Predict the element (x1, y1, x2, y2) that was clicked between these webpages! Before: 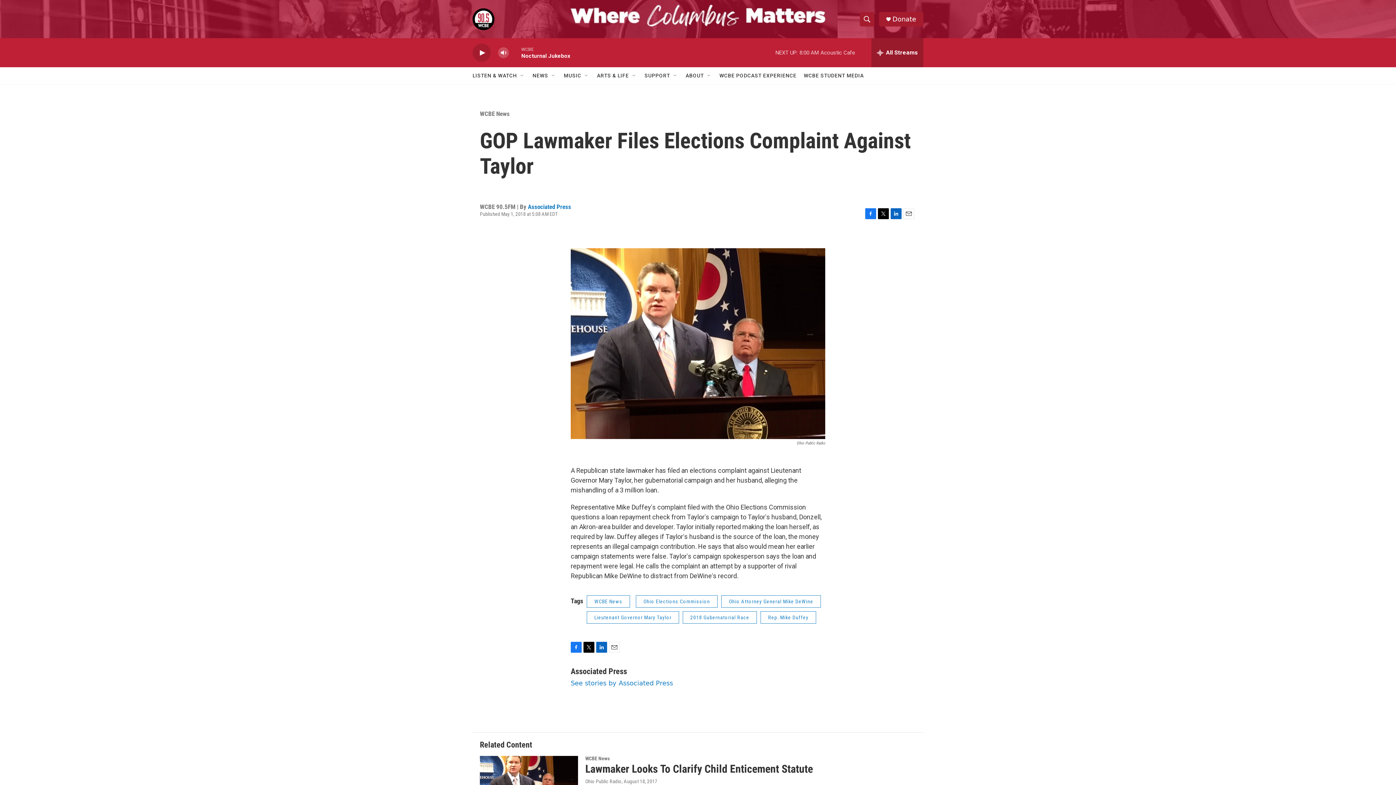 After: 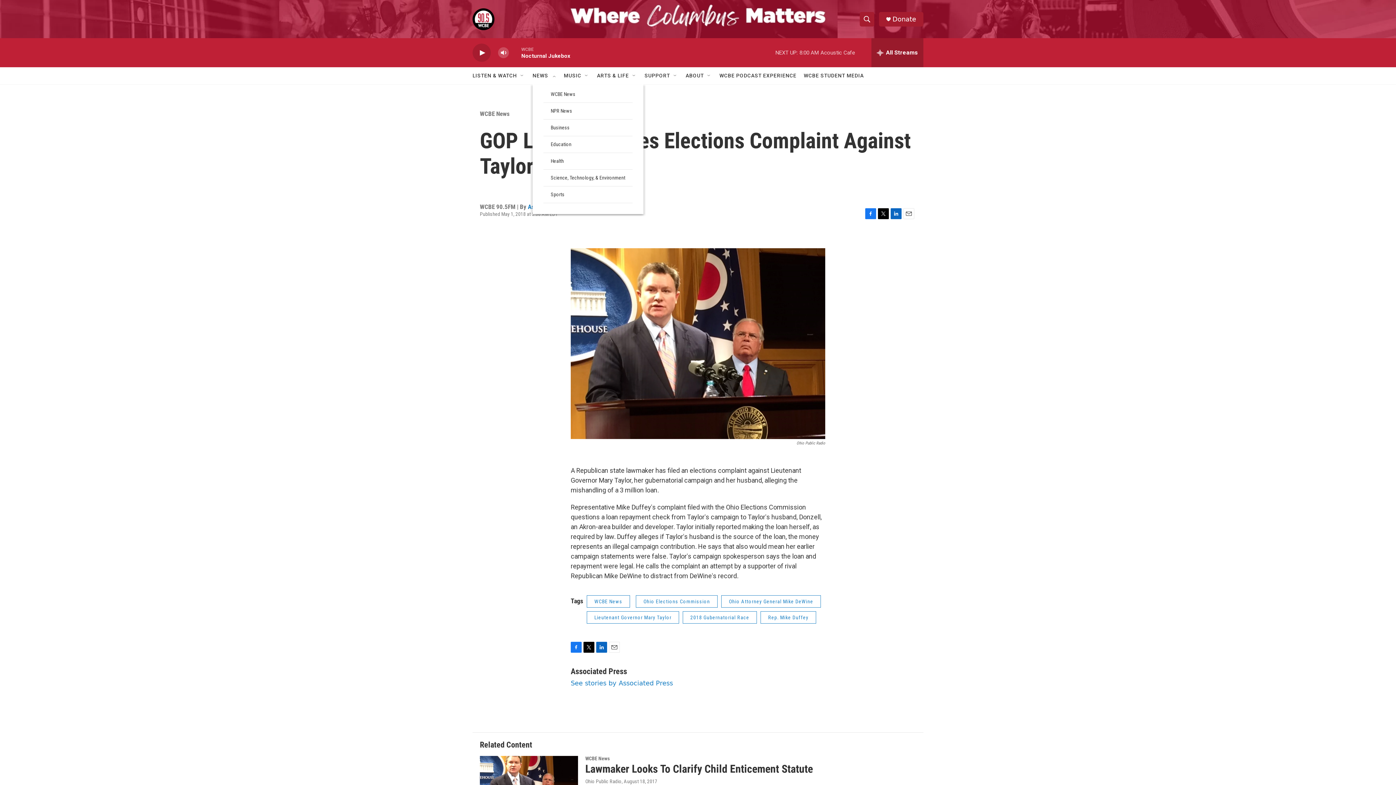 Action: label: Open Sub Navigation bbox: (550, 72, 556, 78)